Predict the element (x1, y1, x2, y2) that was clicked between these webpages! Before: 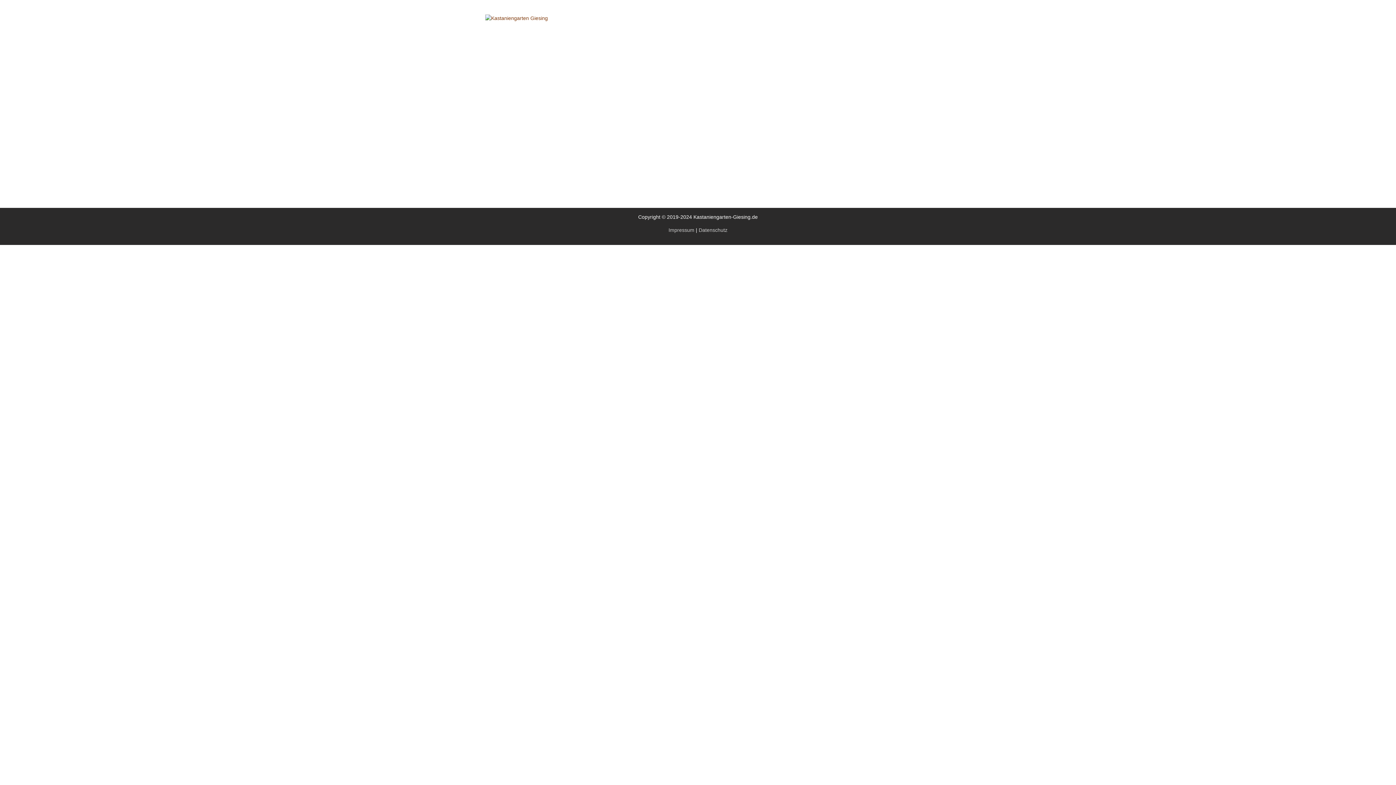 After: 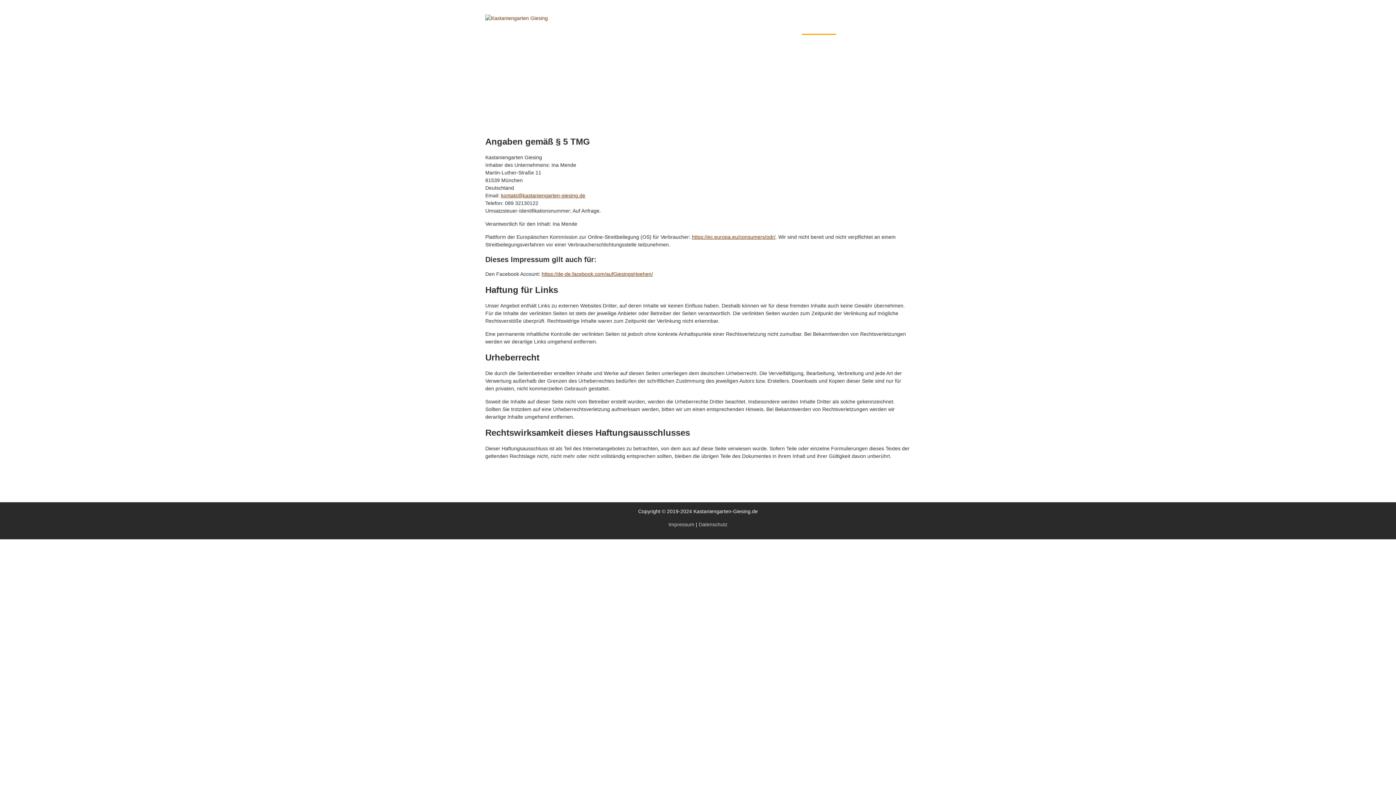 Action: label: Impressum bbox: (668, 227, 694, 233)